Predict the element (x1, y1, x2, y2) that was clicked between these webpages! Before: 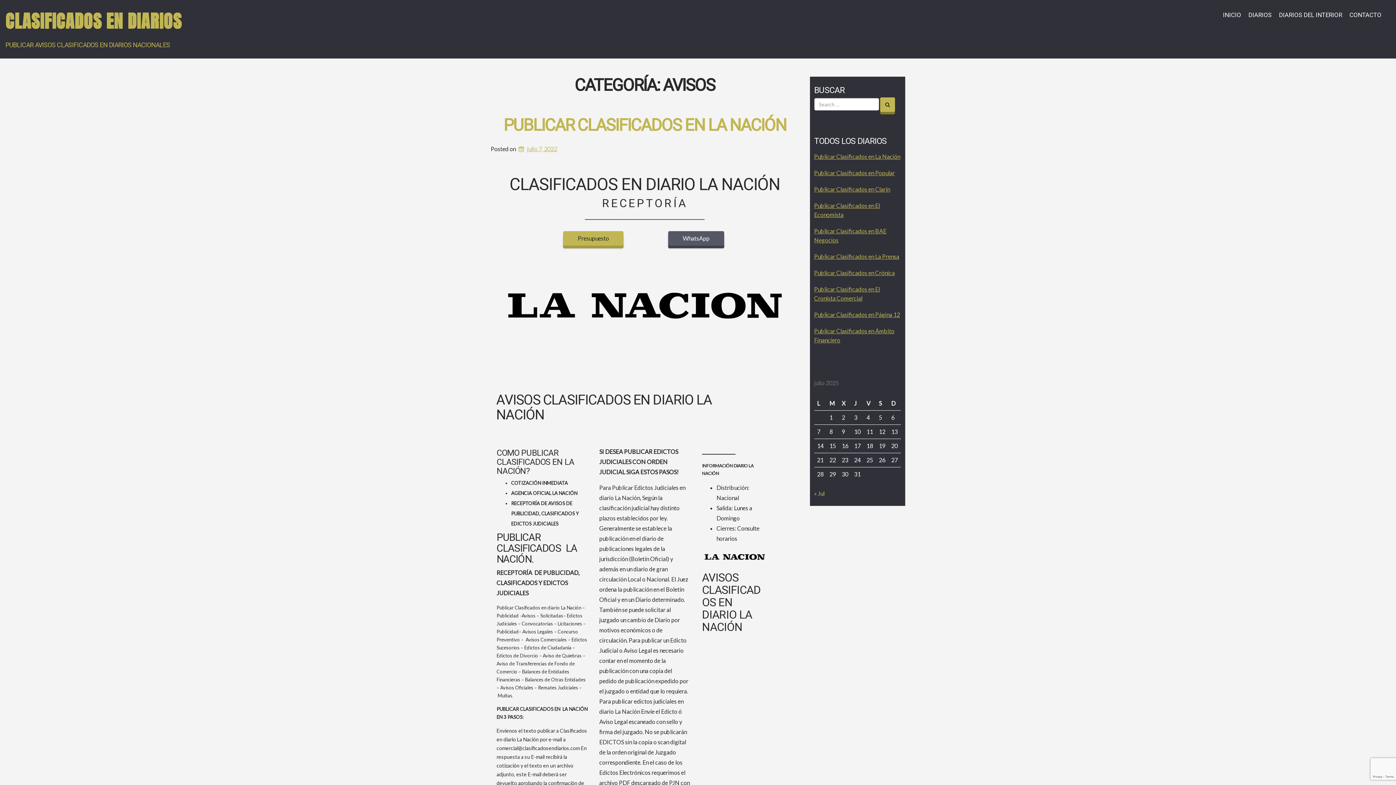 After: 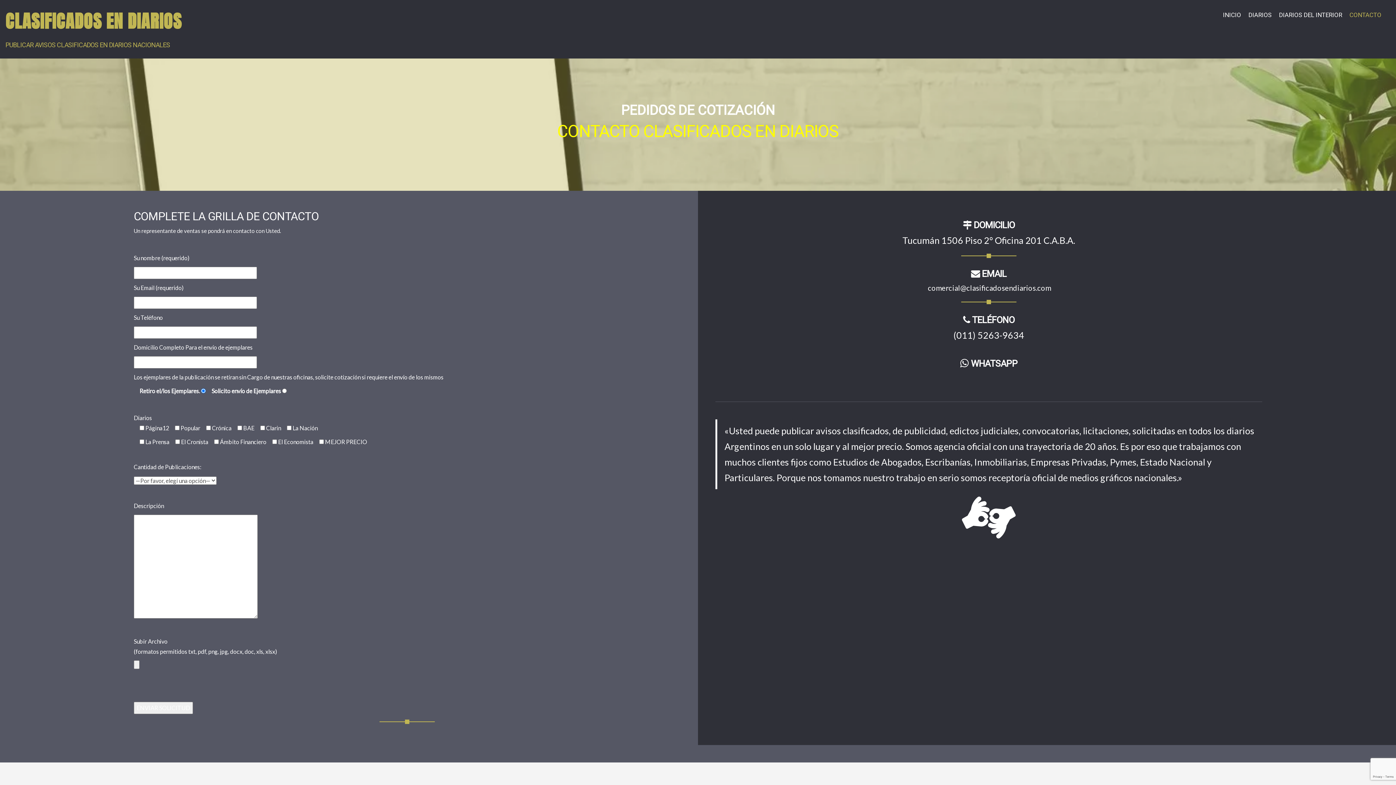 Action: label: Presupuesto bbox: (563, 231, 623, 245)